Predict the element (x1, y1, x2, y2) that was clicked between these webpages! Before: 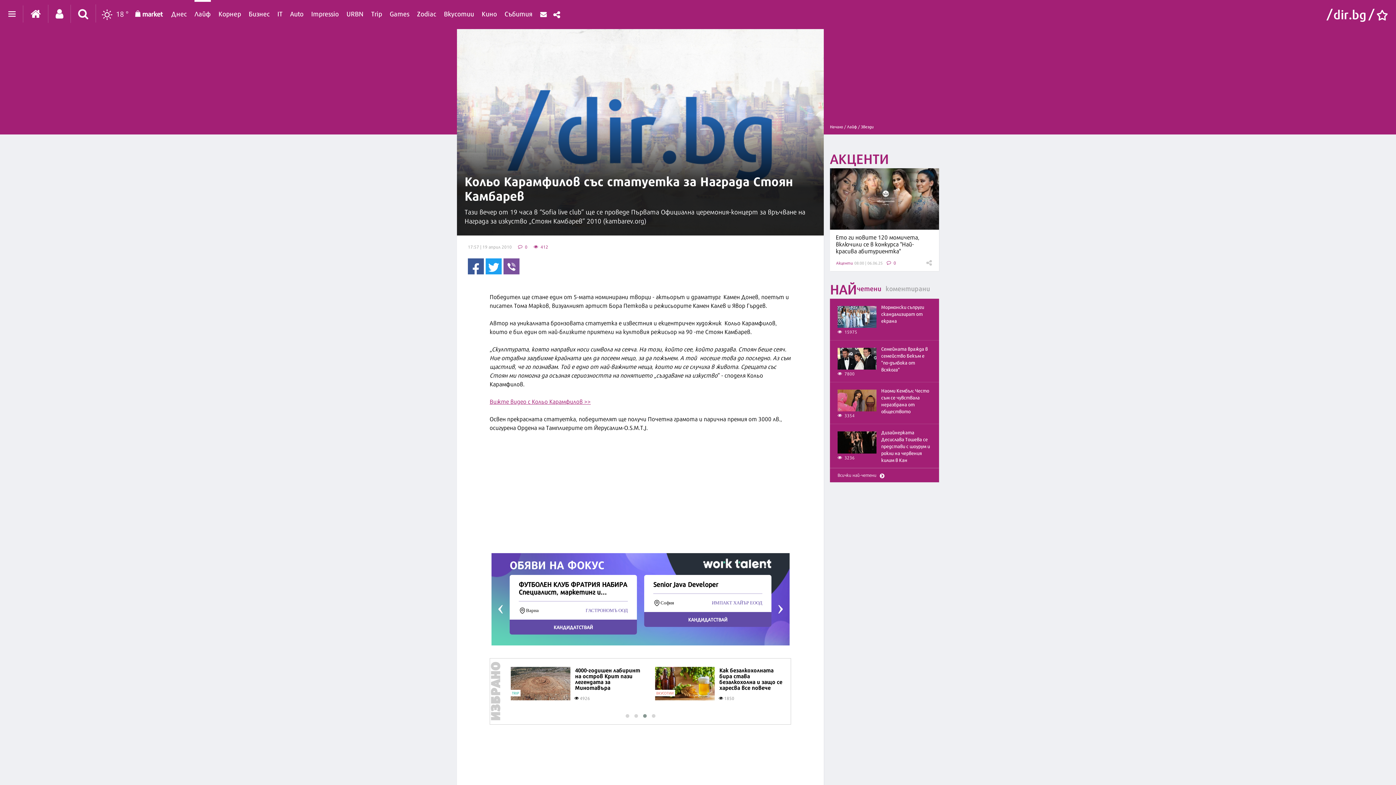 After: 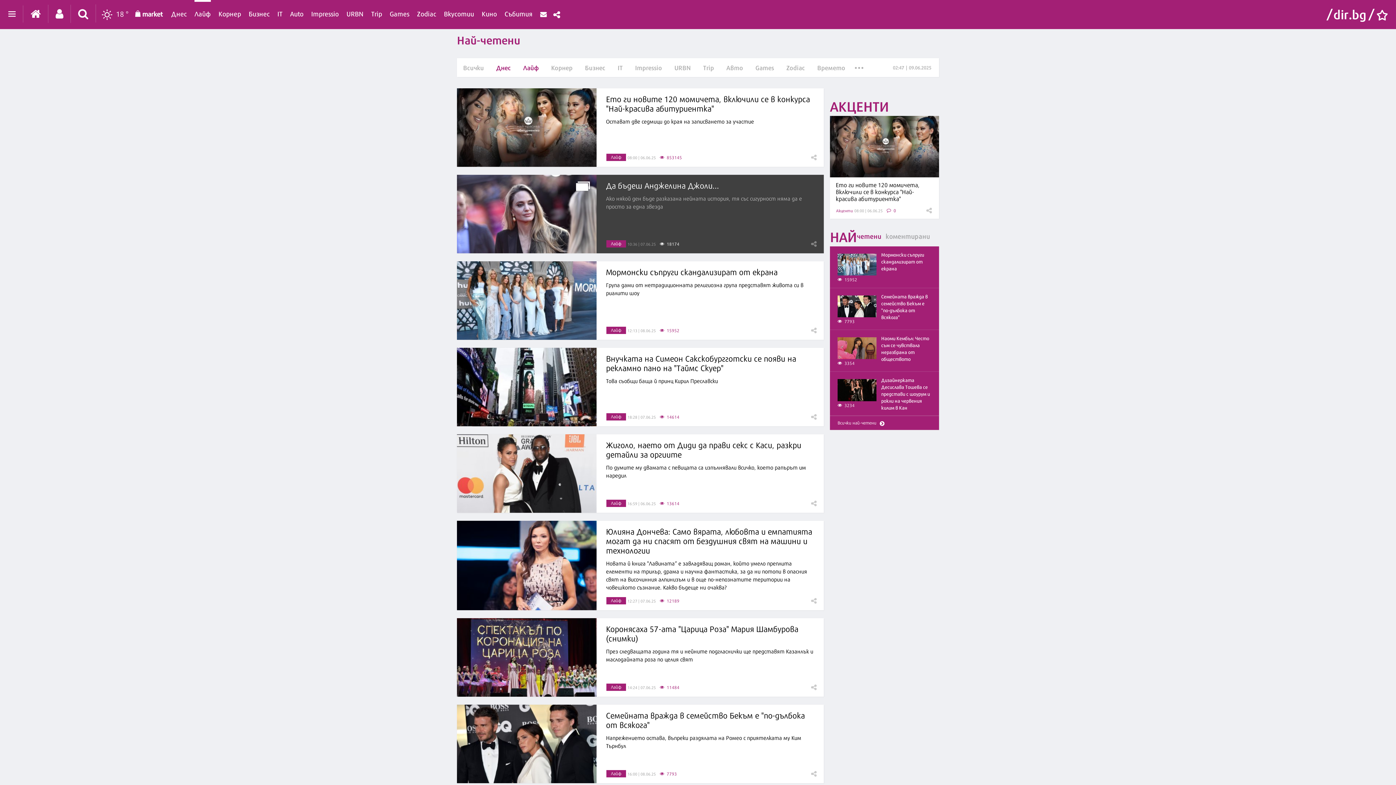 Action: label: Всички най-четени  bbox: (830, 468, 939, 482)